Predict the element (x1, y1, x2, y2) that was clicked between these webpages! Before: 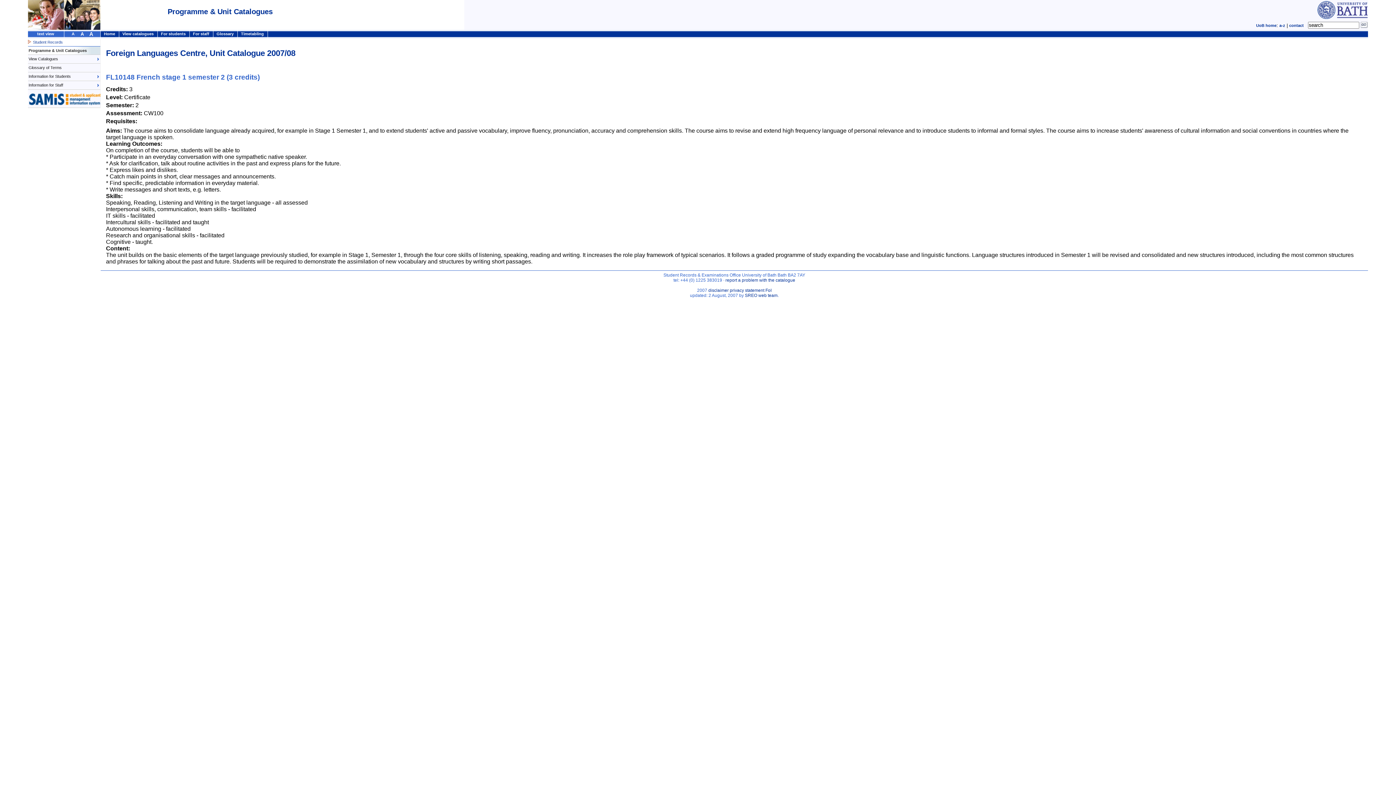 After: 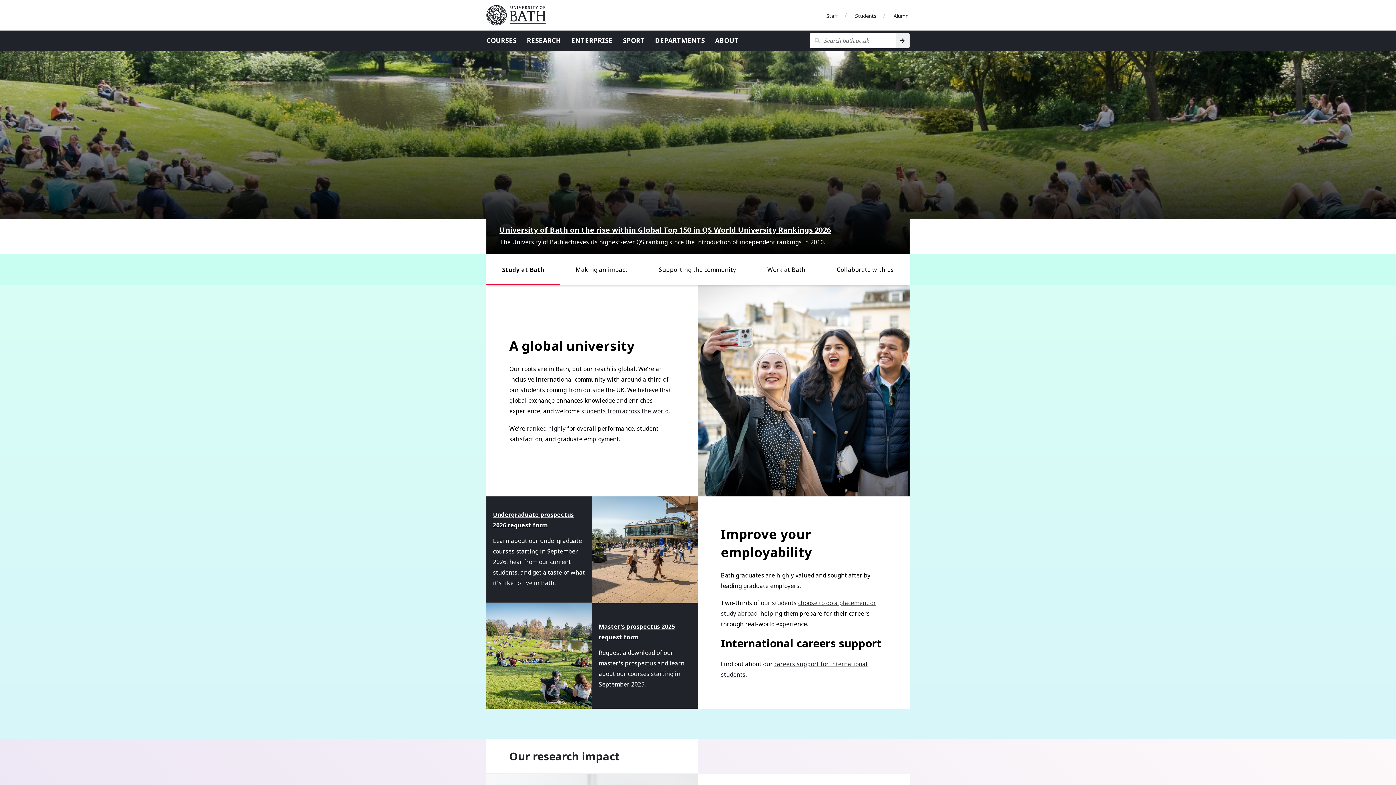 Action: bbox: (1256, 22, 1276, 27) label: UoB home